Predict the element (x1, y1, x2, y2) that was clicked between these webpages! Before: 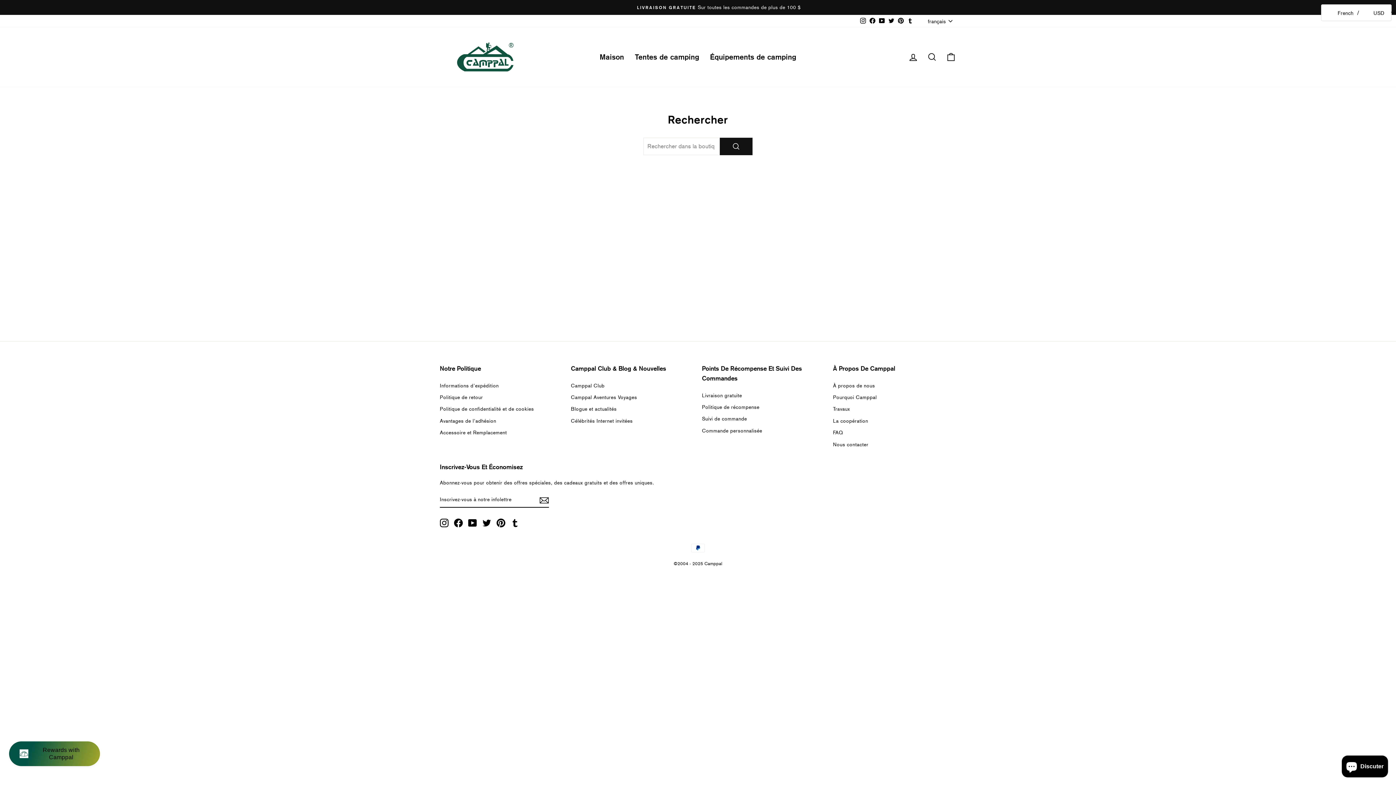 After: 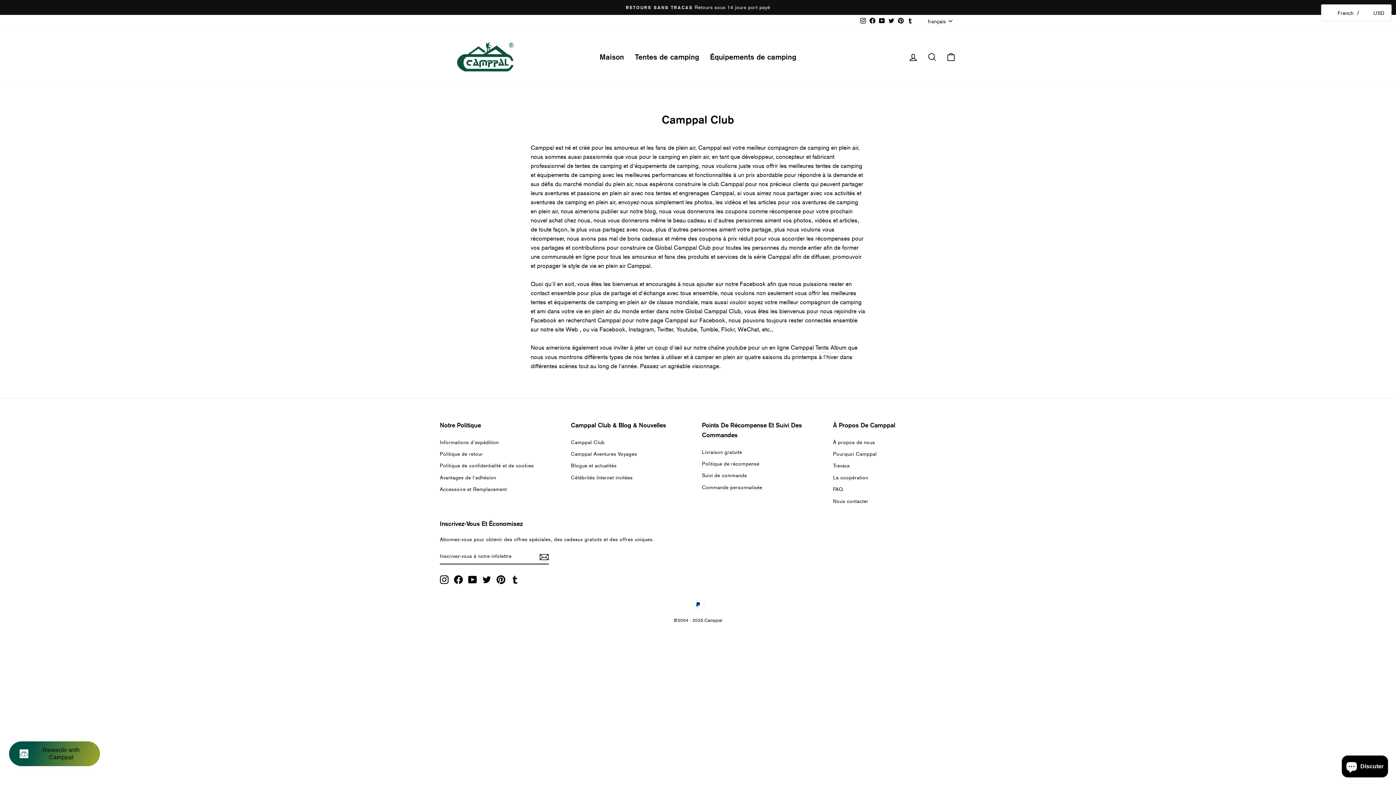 Action: label: Camppal Club bbox: (571, 380, 604, 391)